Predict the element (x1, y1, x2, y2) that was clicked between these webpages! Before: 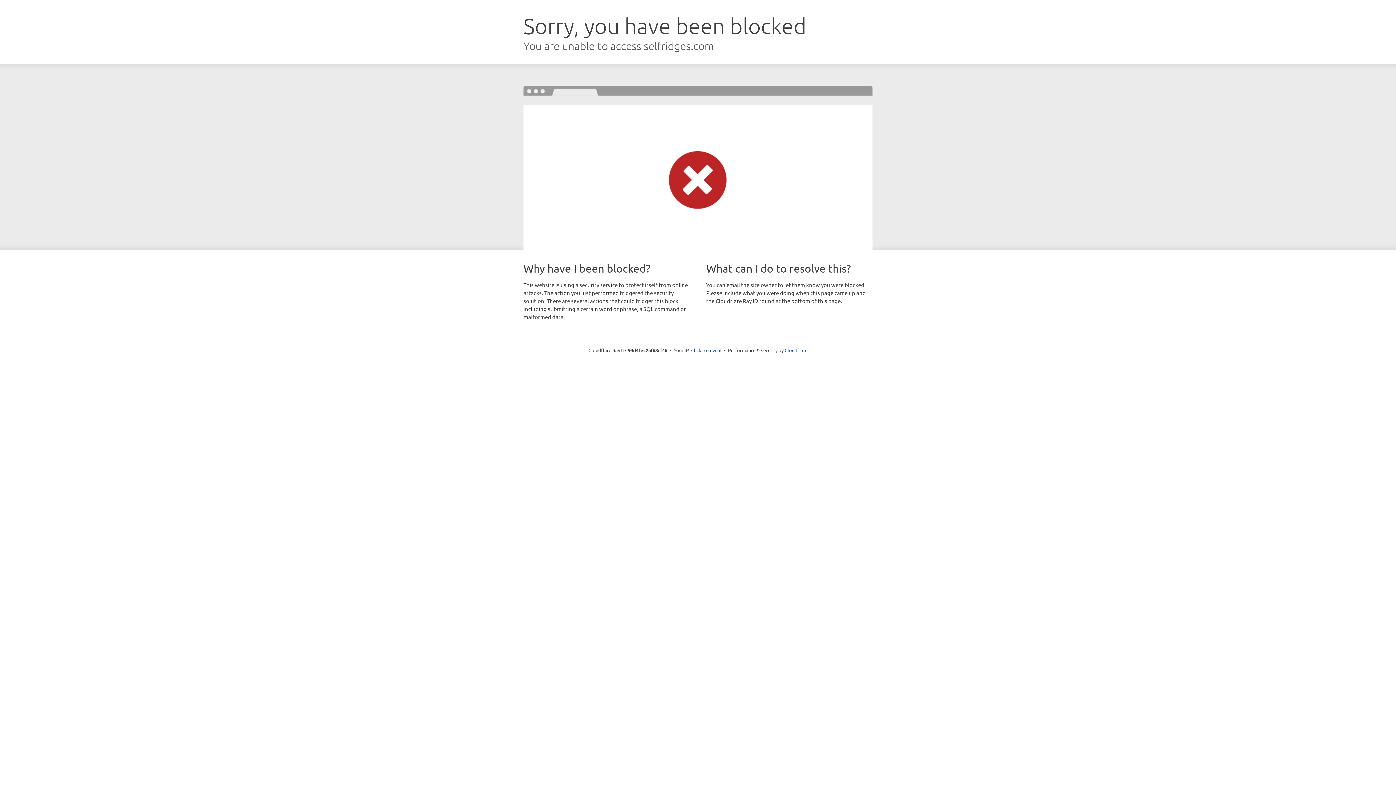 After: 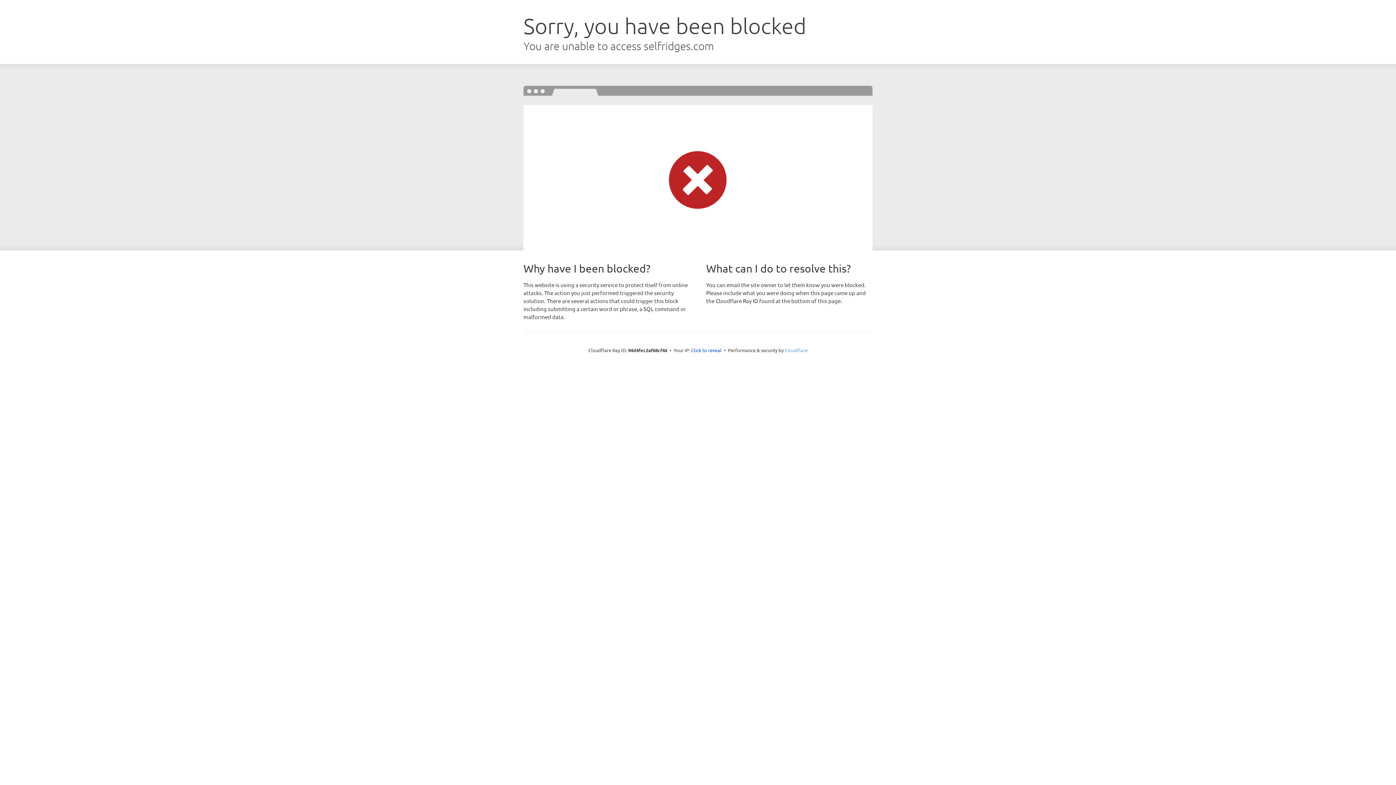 Action: label: Cloudflare bbox: (784, 347, 807, 353)